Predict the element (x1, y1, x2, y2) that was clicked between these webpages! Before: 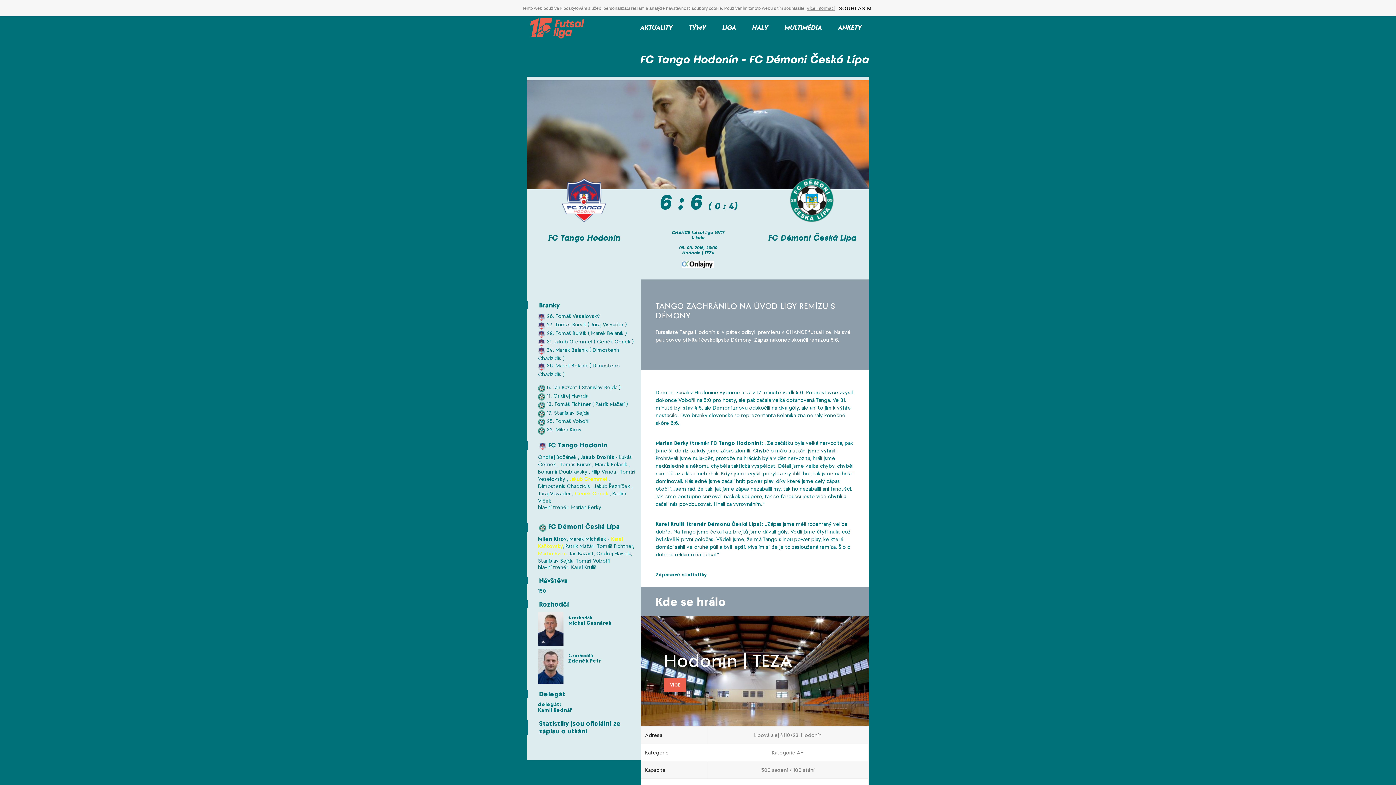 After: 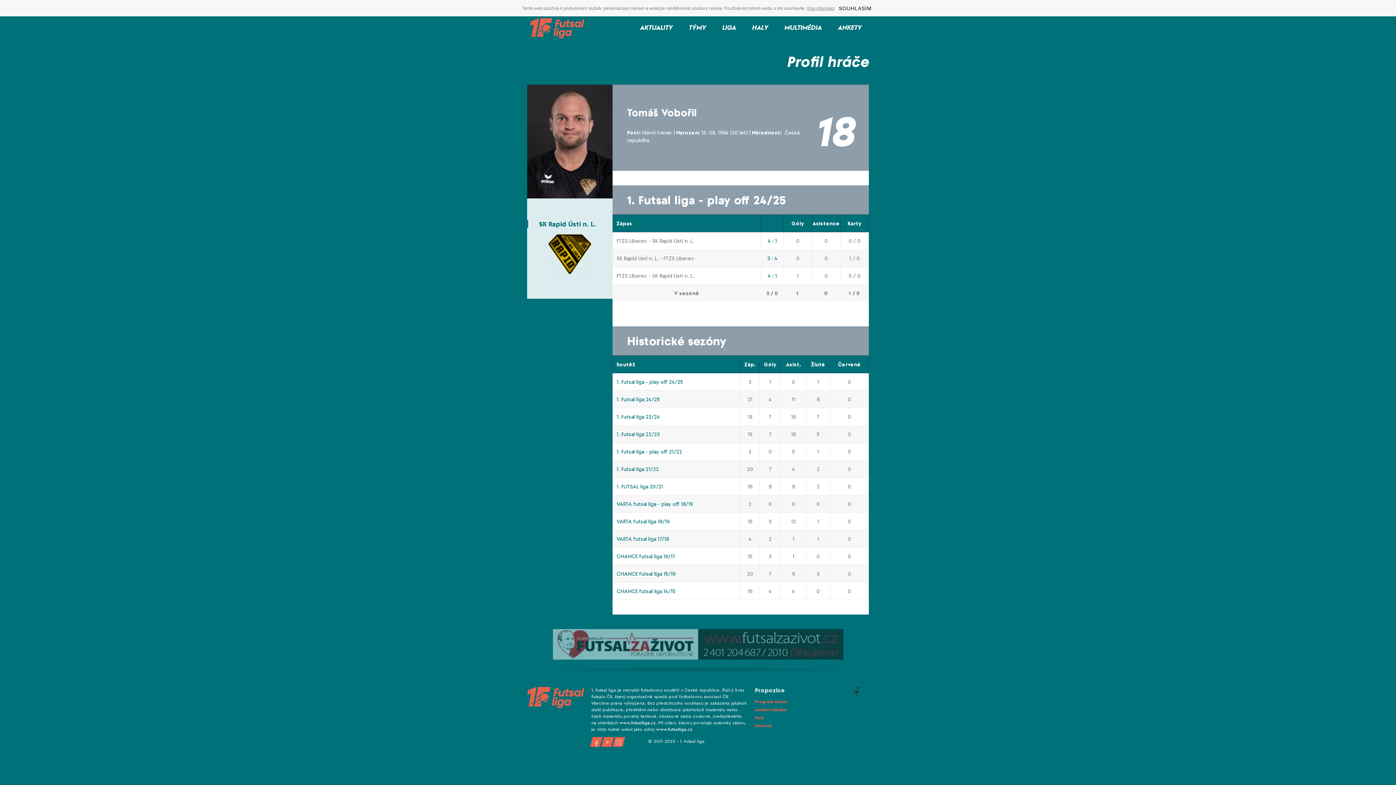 Action: label: Tomáš Vobořil bbox: (555, 418, 589, 424)